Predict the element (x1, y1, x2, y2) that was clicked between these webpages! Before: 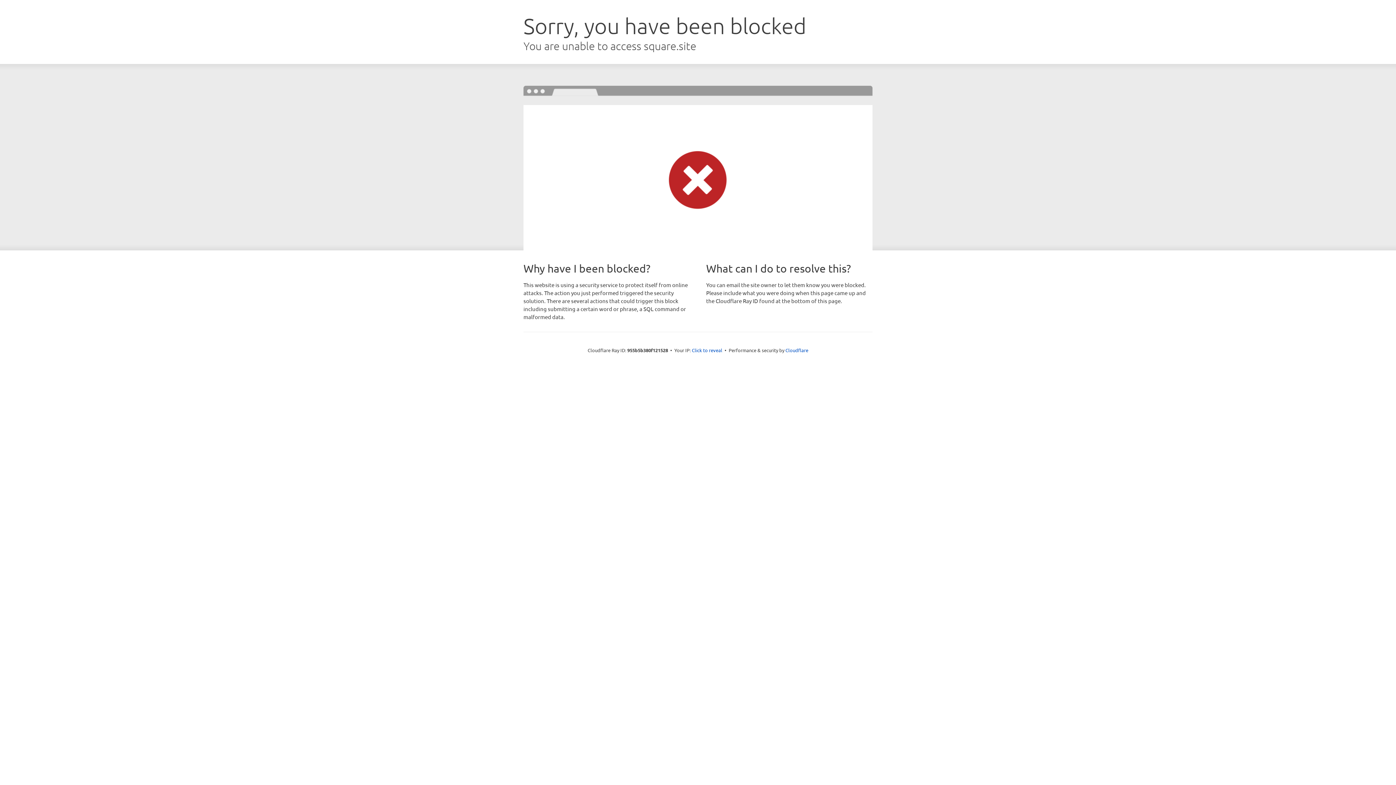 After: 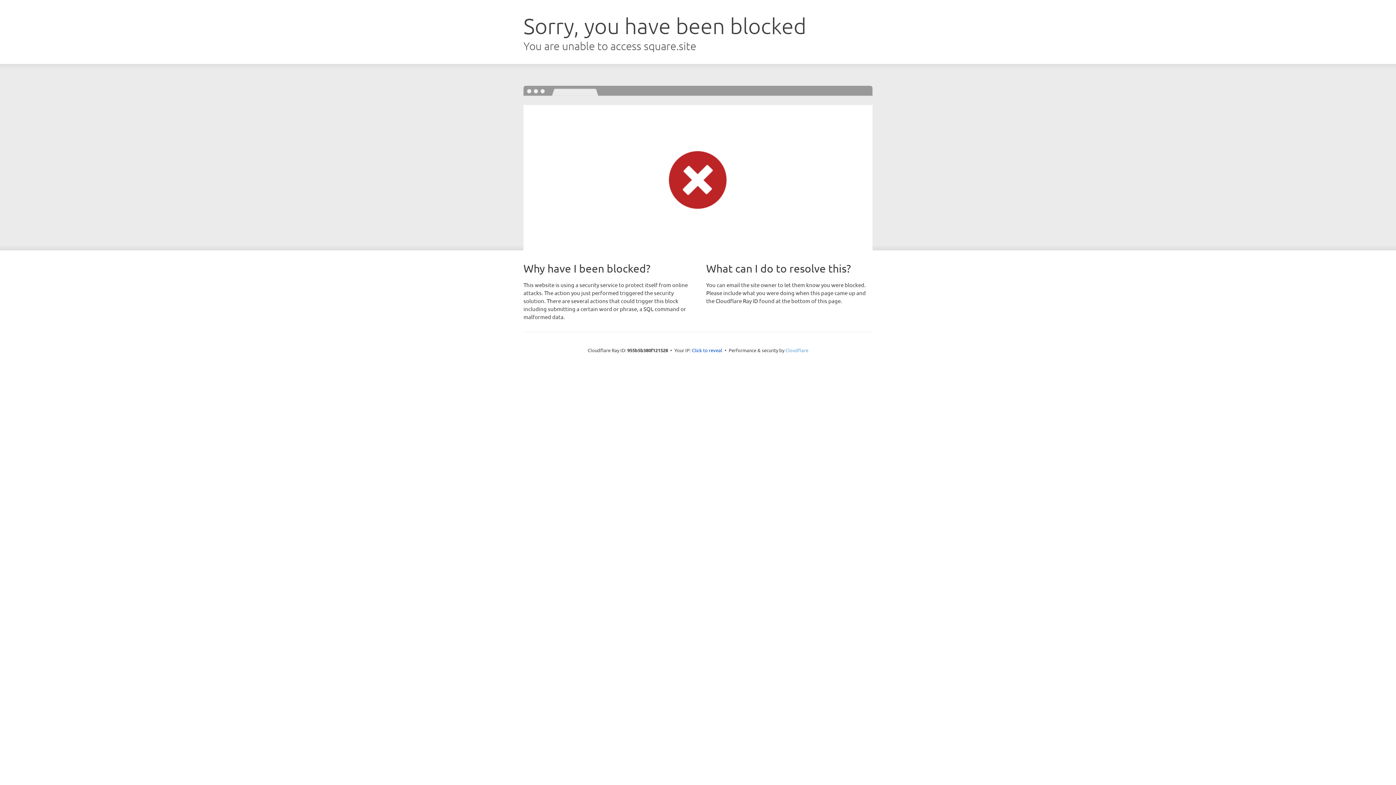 Action: bbox: (785, 347, 808, 353) label: Cloudflare